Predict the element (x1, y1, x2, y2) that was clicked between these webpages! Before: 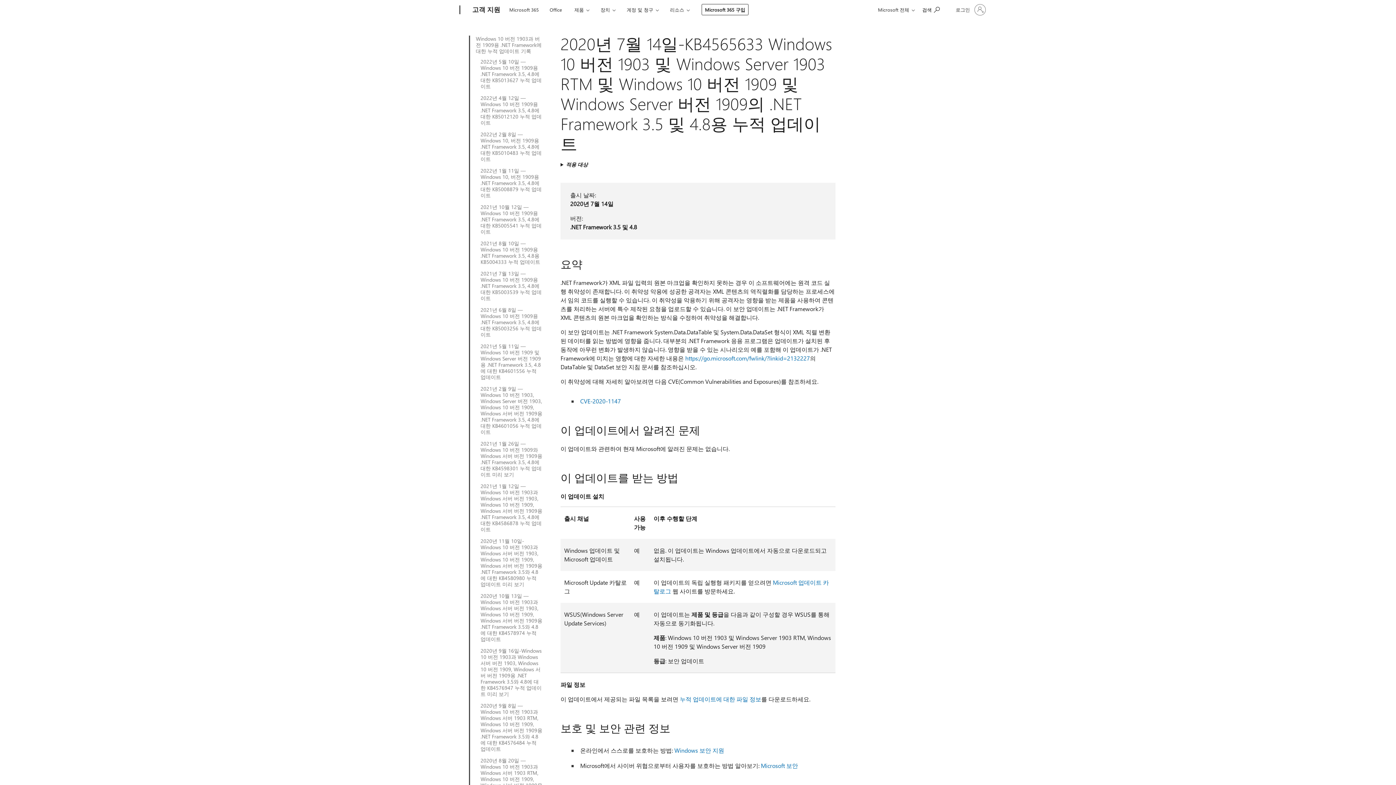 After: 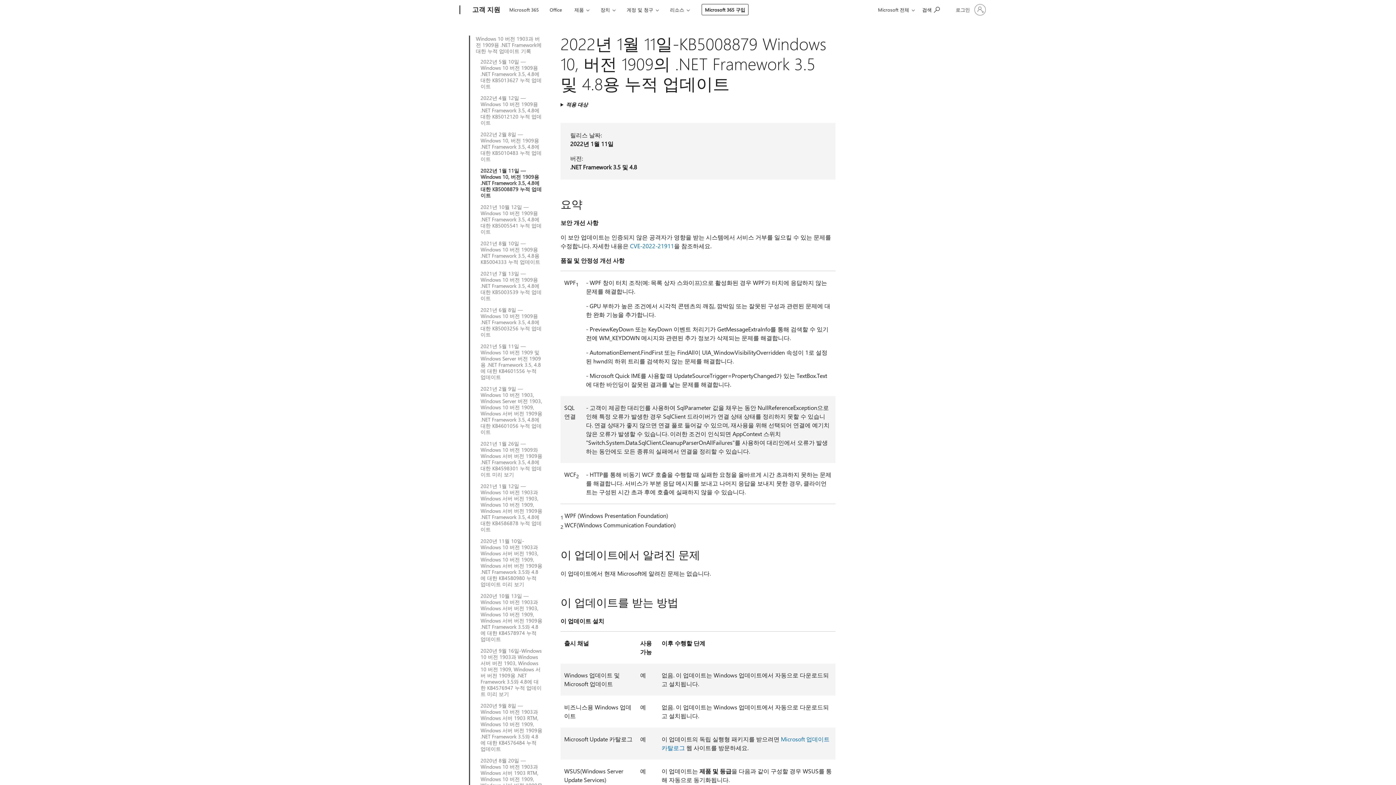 Action: bbox: (480, 167, 542, 198) label: 2022년 1월 11일 — Windows 10, 버전 1909용 .NET Framework 3.5, 4.8에 대한 KB5008879 누적 업데이트